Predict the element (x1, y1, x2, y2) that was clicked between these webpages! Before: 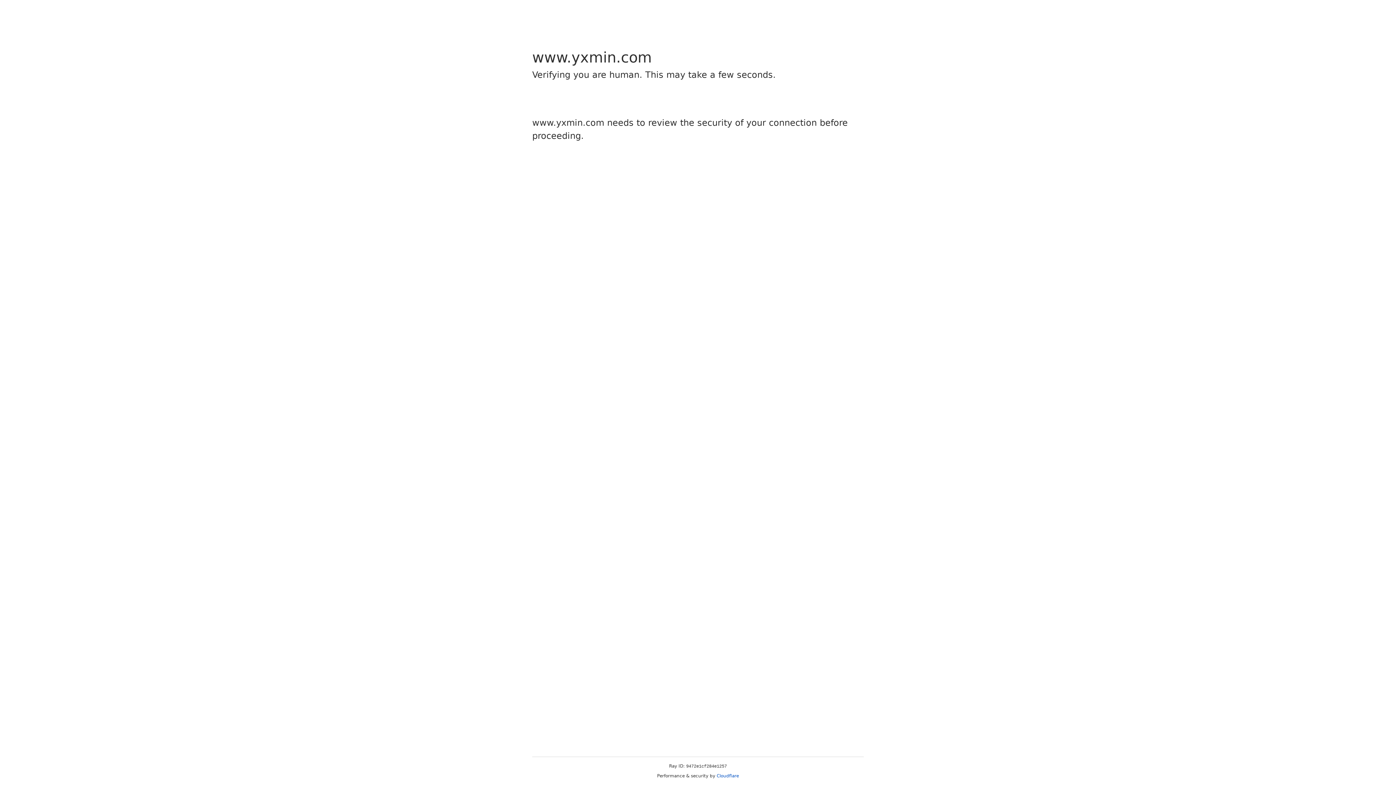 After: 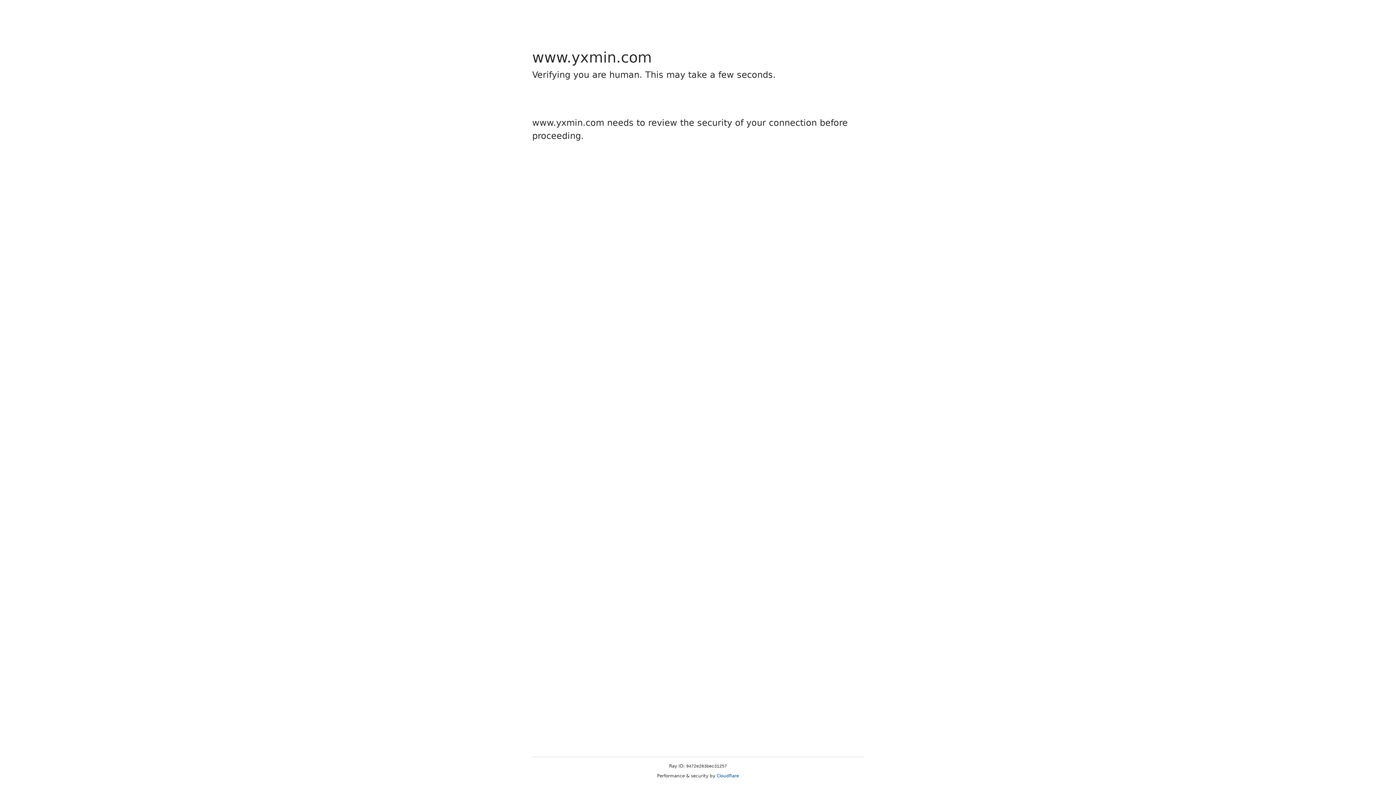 Action: bbox: (716, 773, 739, 778) label: Cloudflare